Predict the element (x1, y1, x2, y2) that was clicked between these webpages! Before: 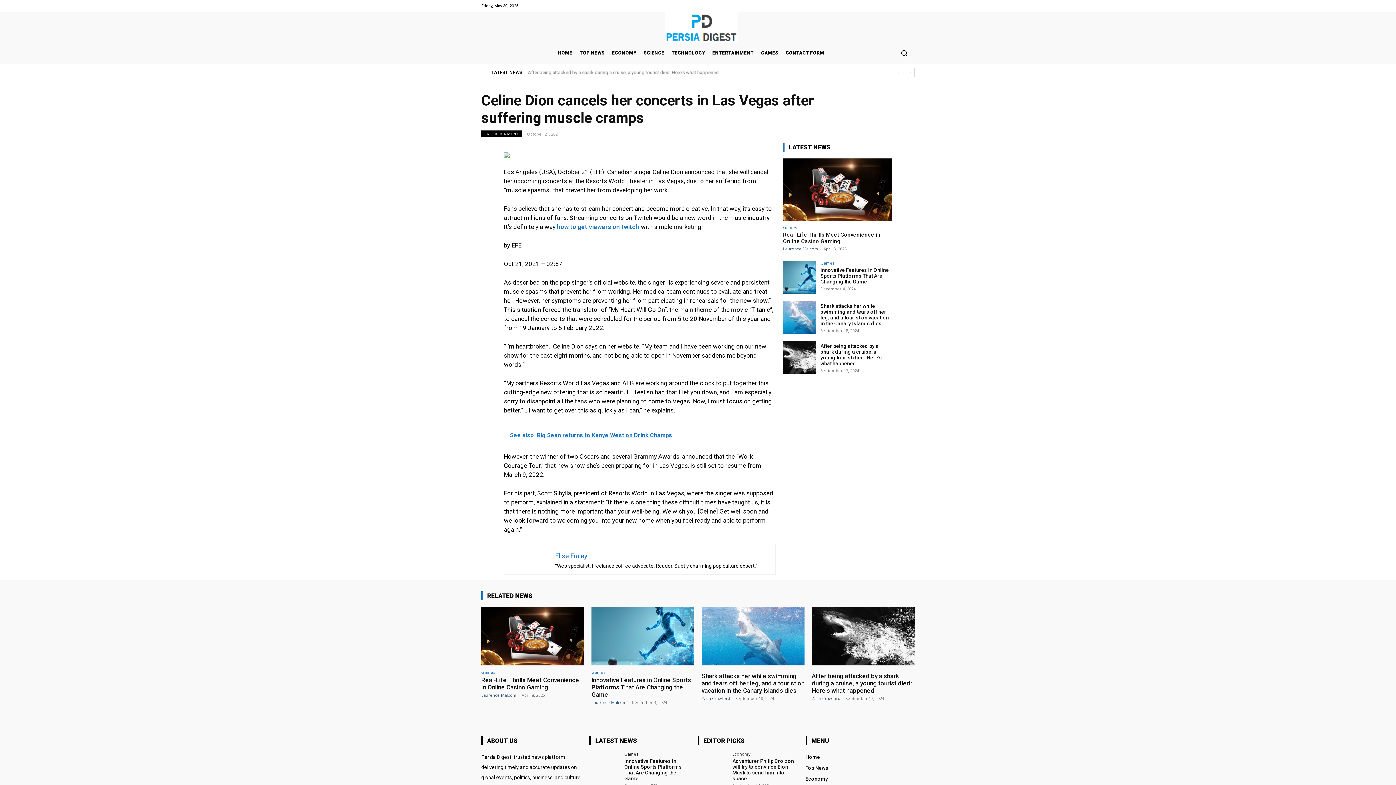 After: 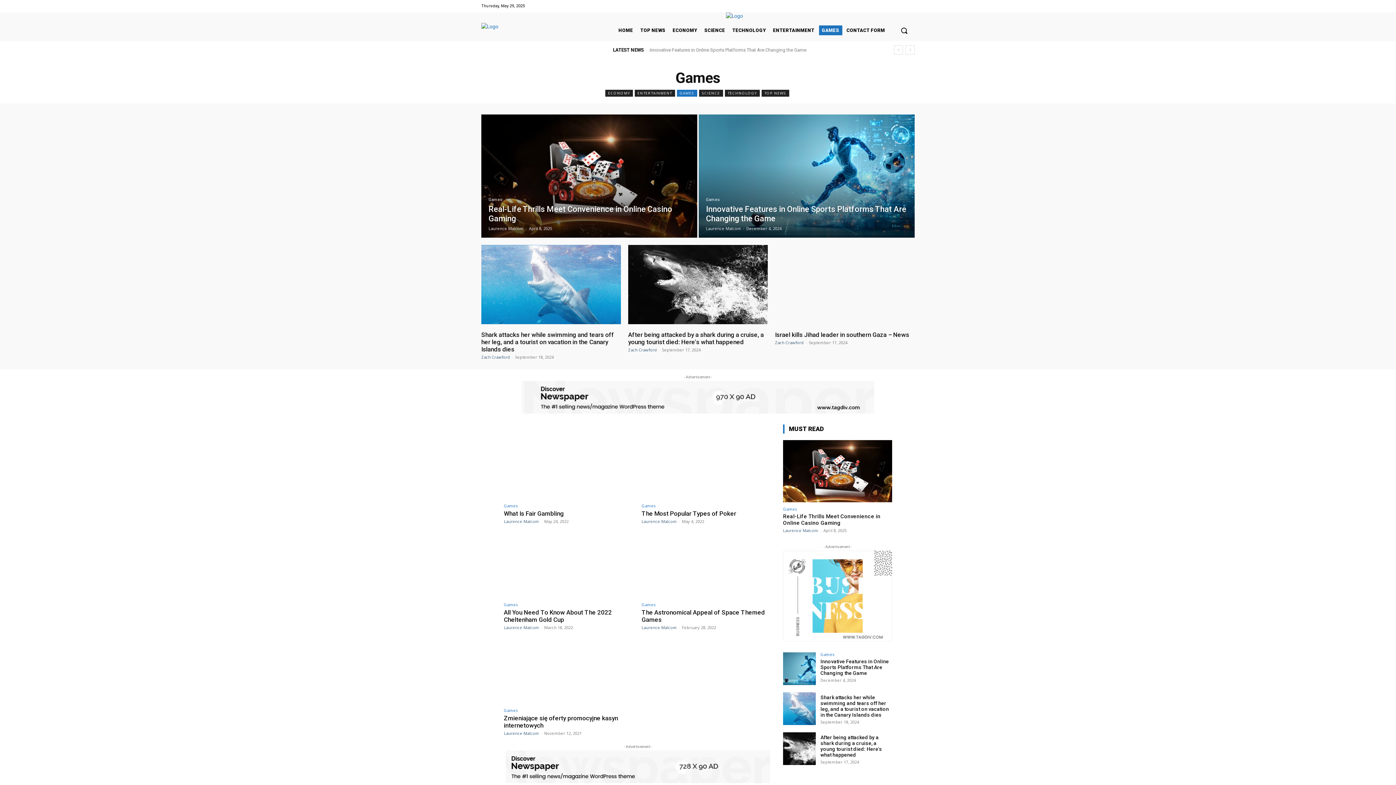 Action: label: Games bbox: (624, 752, 638, 756)